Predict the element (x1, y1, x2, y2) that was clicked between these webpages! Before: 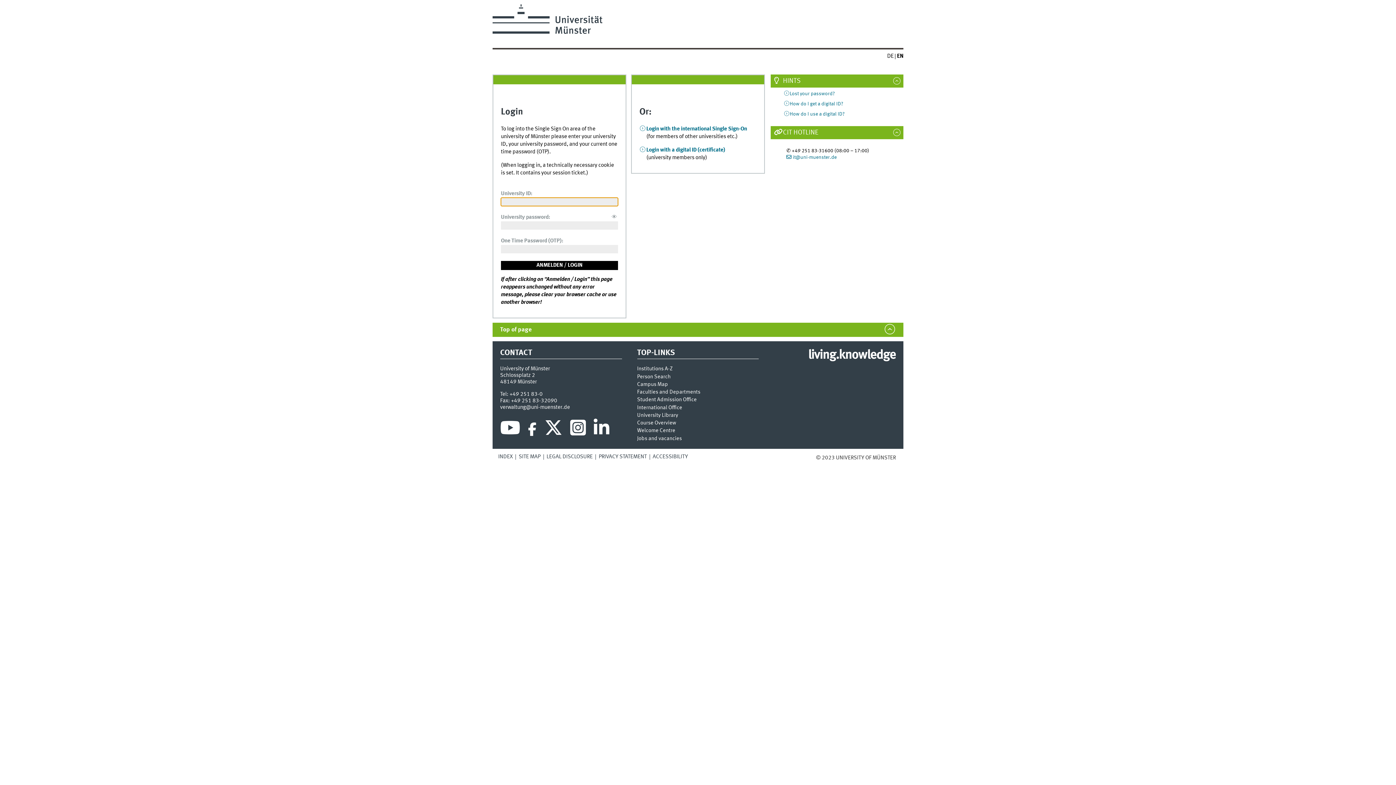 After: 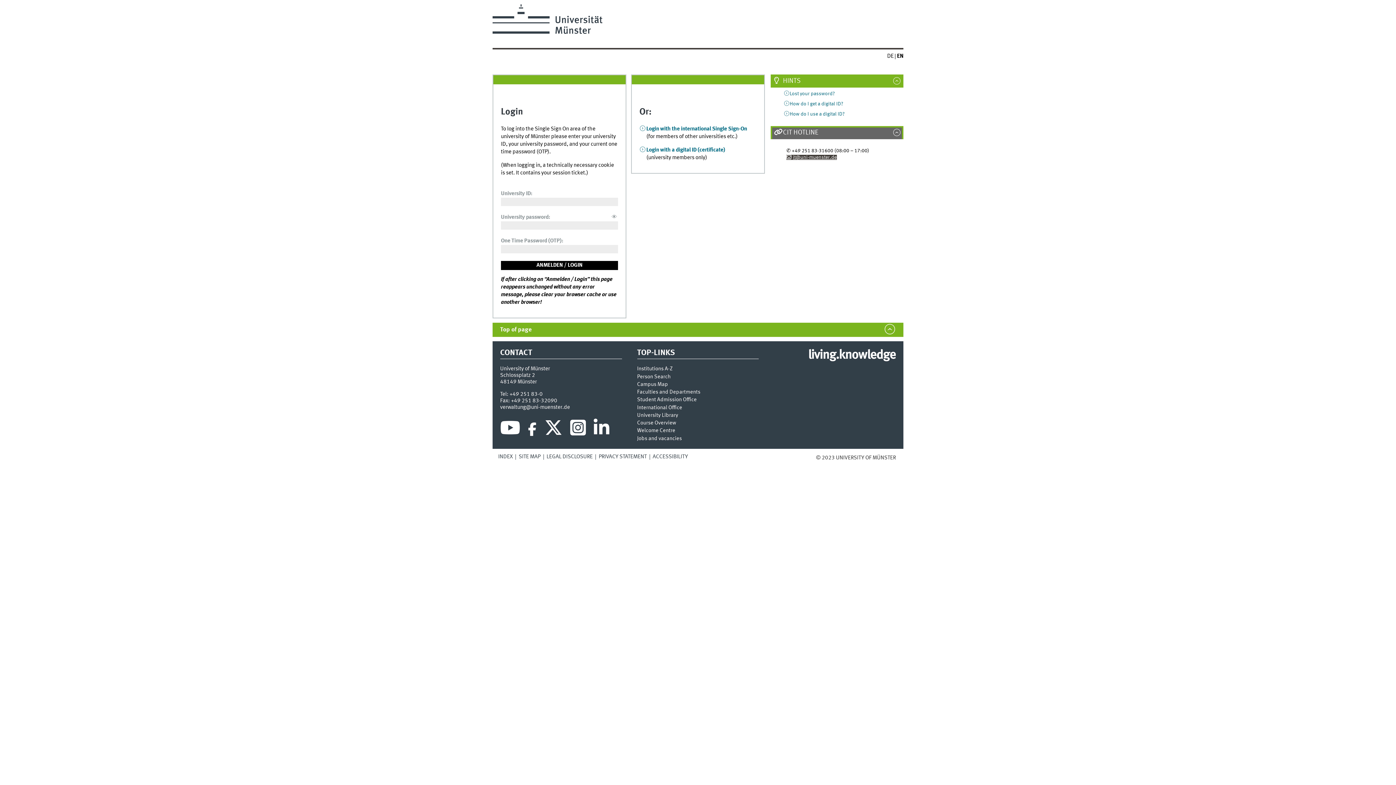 Action: bbox: (786, 154, 836, 159) label: it@uni-muenster.de